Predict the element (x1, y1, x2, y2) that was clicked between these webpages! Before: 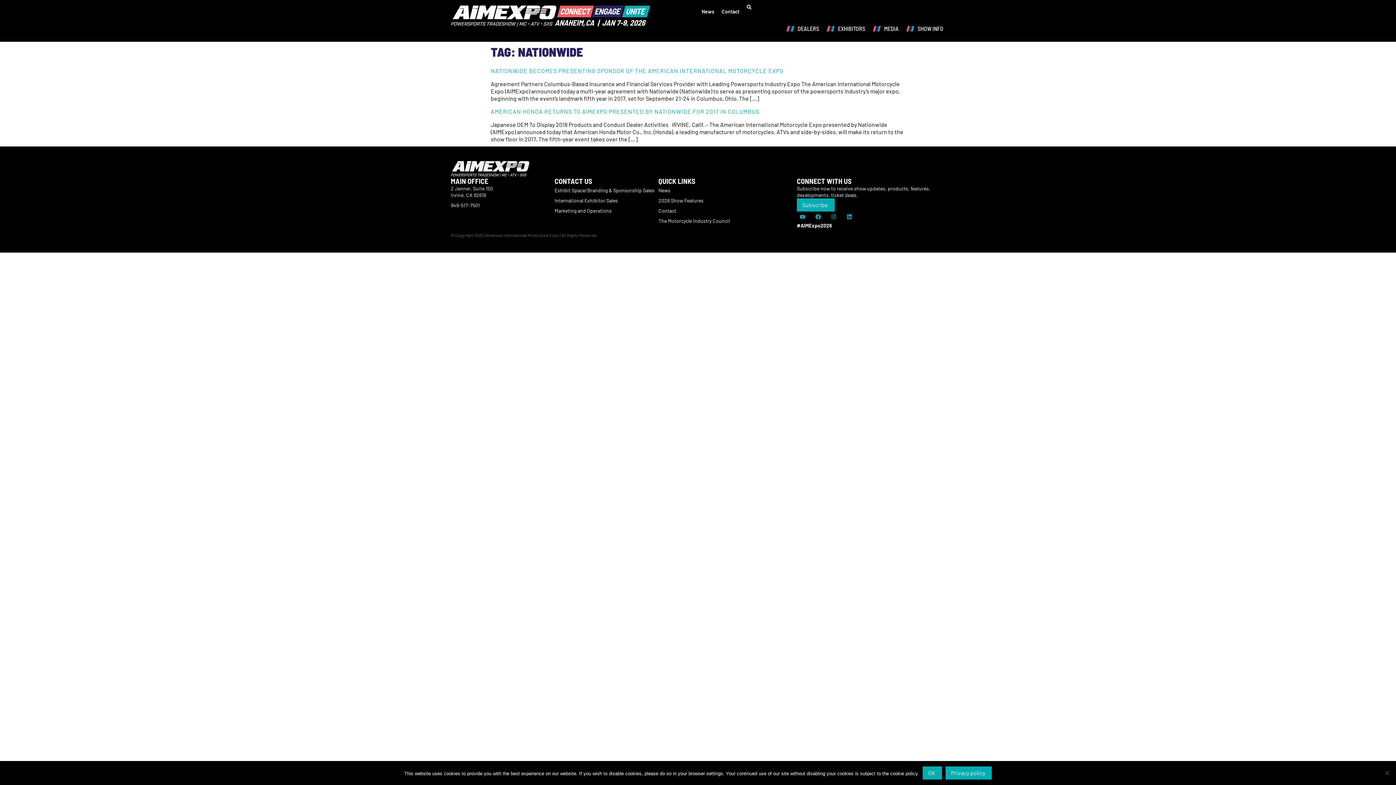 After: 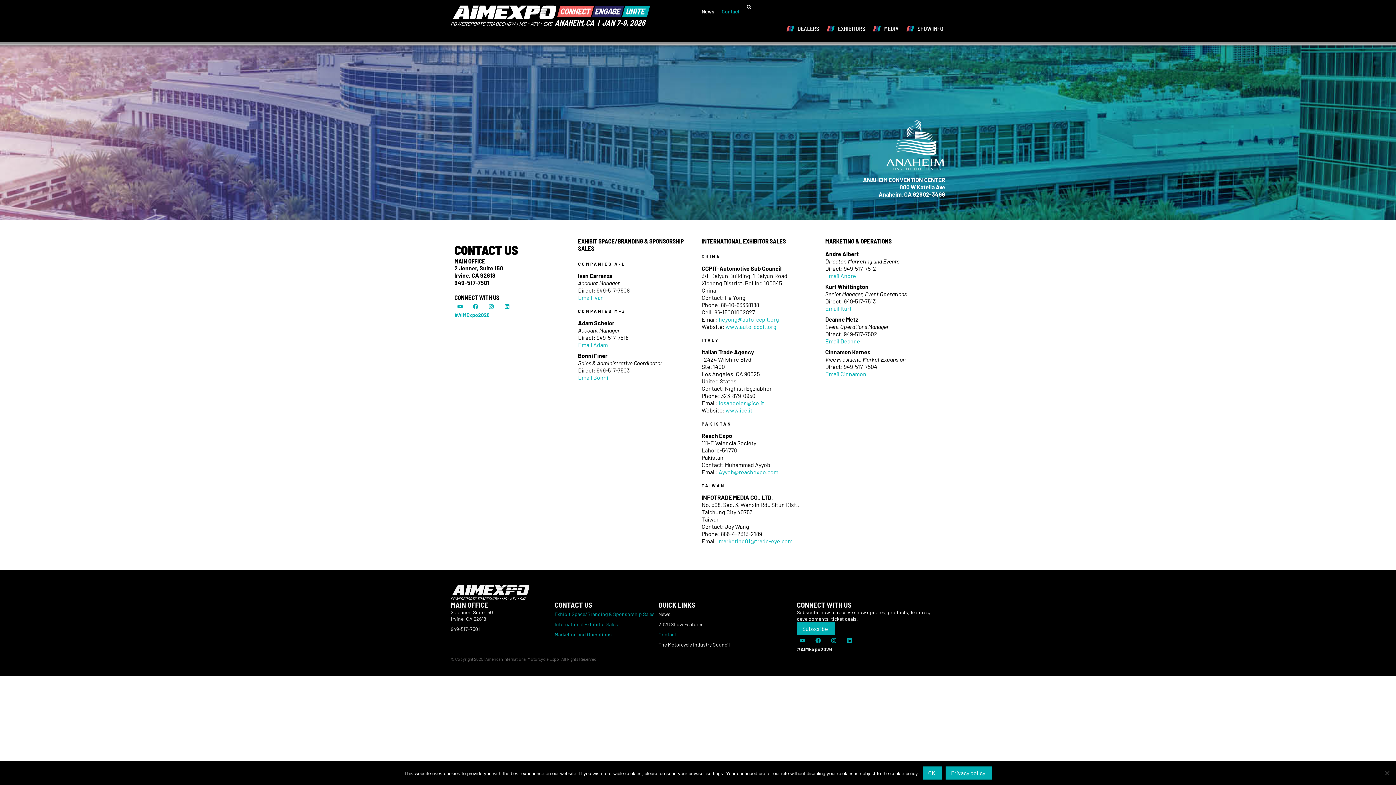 Action: label: Contact bbox: (718, 3, 743, 19)